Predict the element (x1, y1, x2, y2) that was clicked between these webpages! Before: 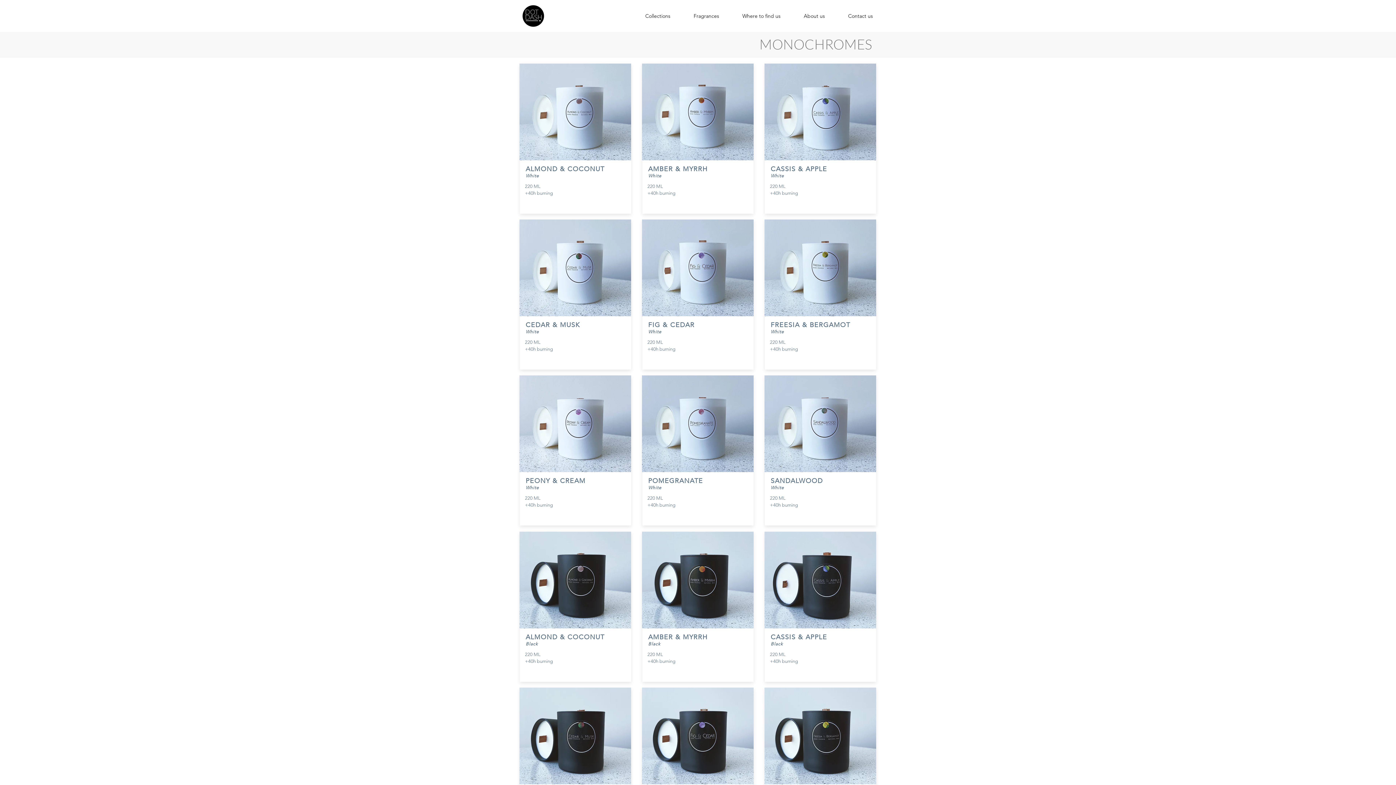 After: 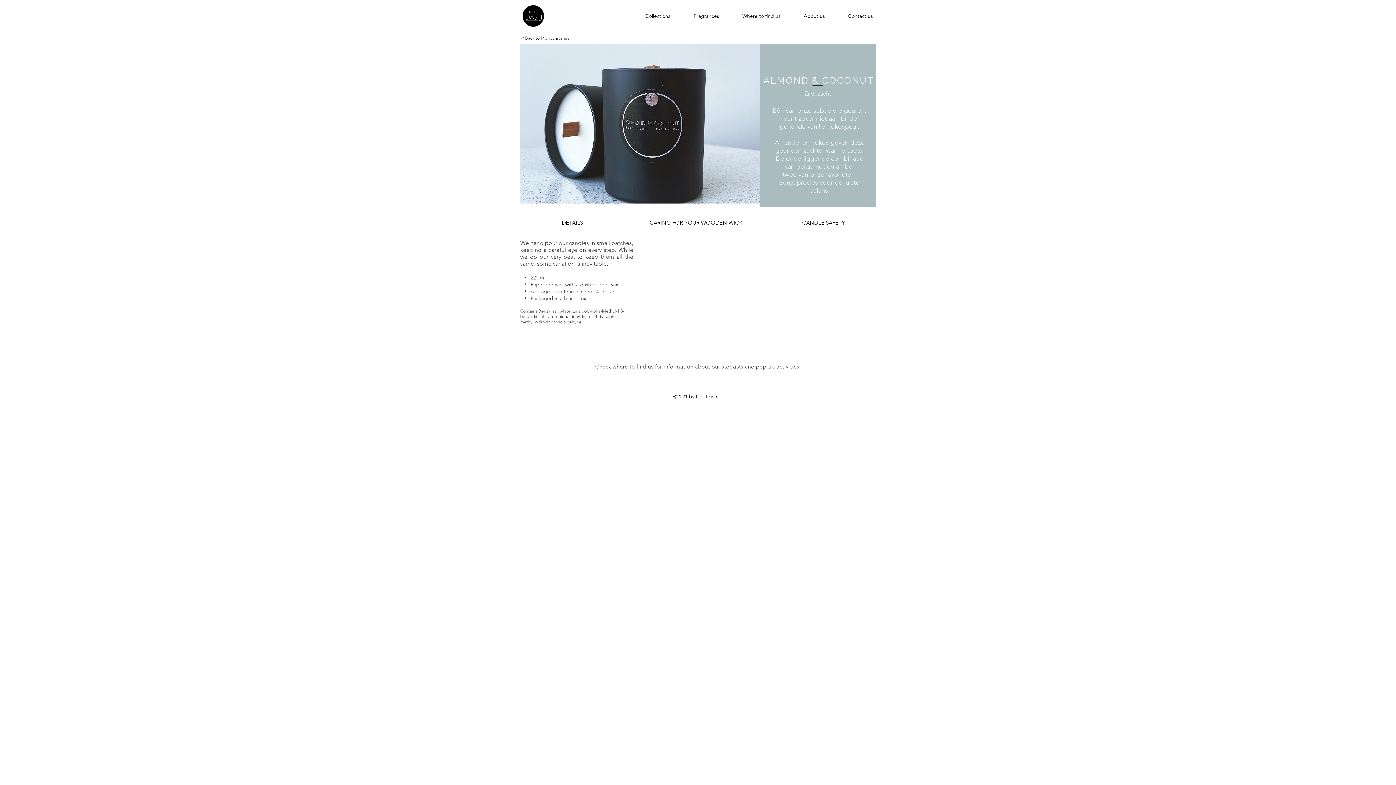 Action: bbox: (519, 532, 631, 628)